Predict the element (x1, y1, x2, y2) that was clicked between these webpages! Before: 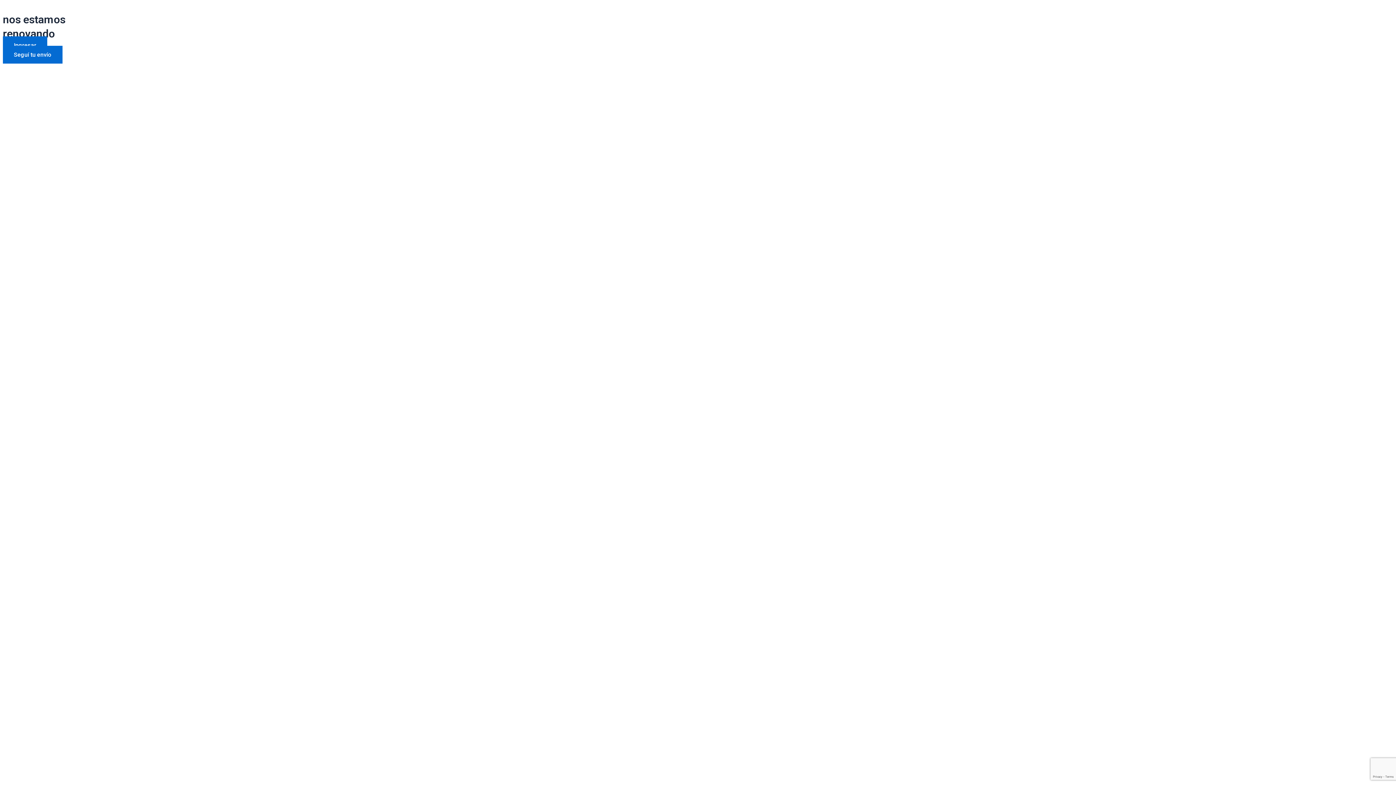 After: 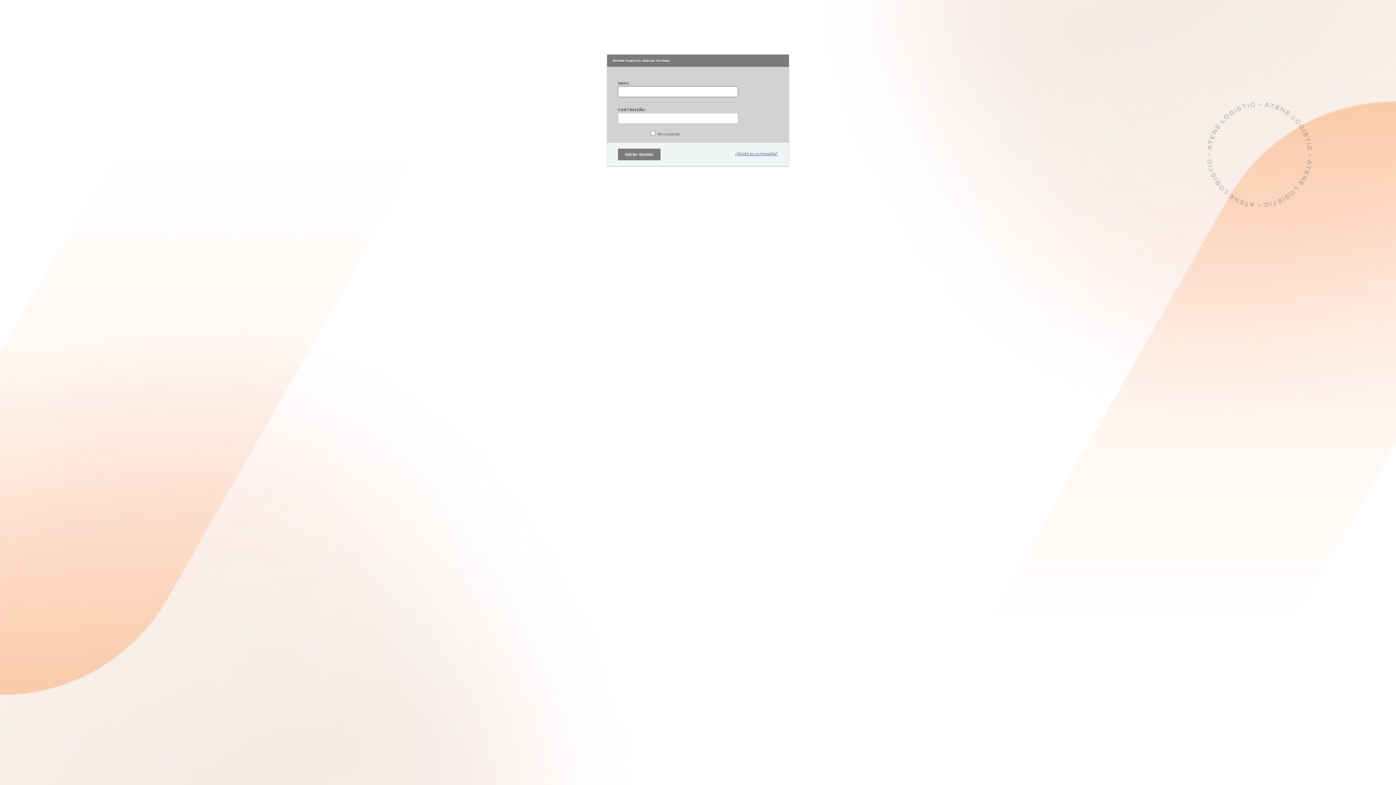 Action: label: Ingresar bbox: (2, 36, 47, 54)